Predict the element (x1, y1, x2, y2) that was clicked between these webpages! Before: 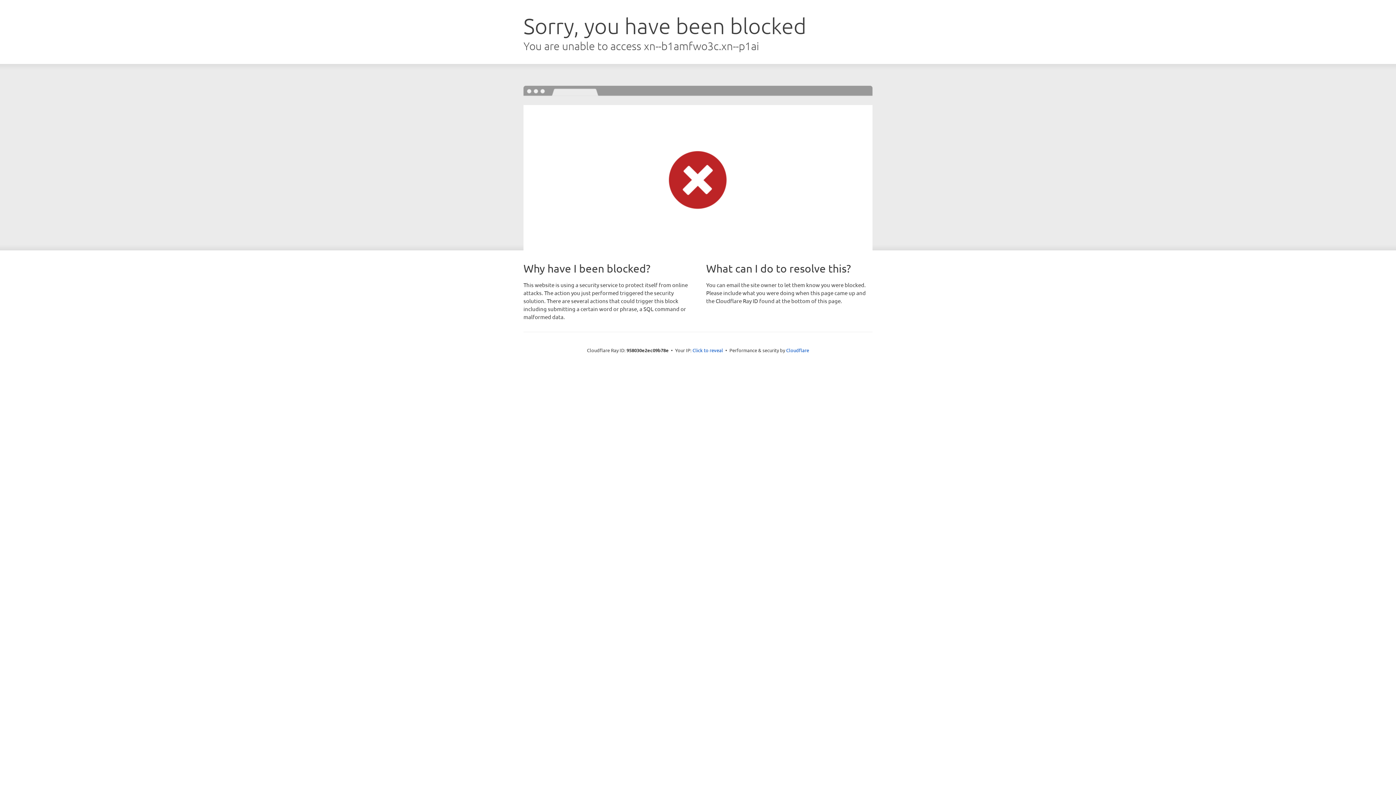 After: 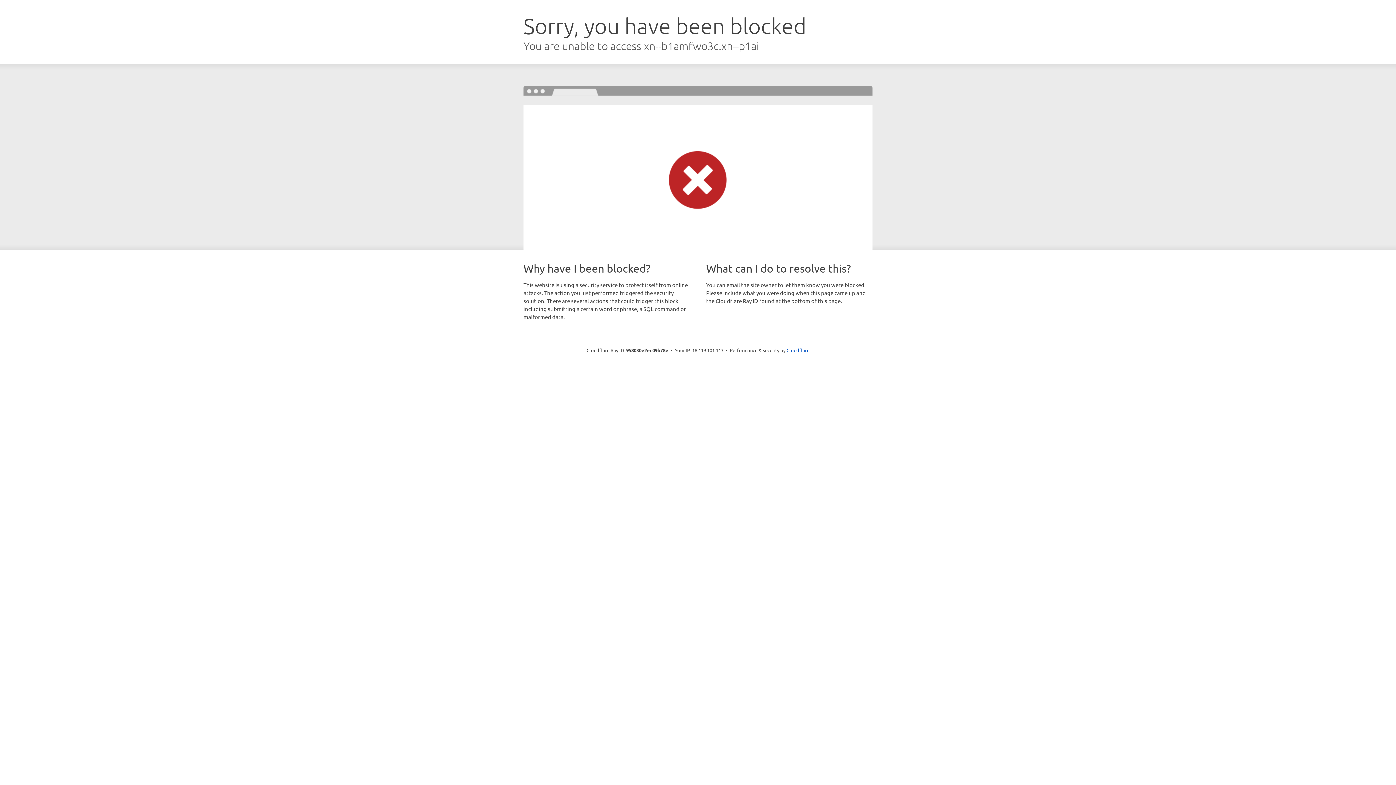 Action: label: Click to reveal bbox: (692, 346, 723, 353)